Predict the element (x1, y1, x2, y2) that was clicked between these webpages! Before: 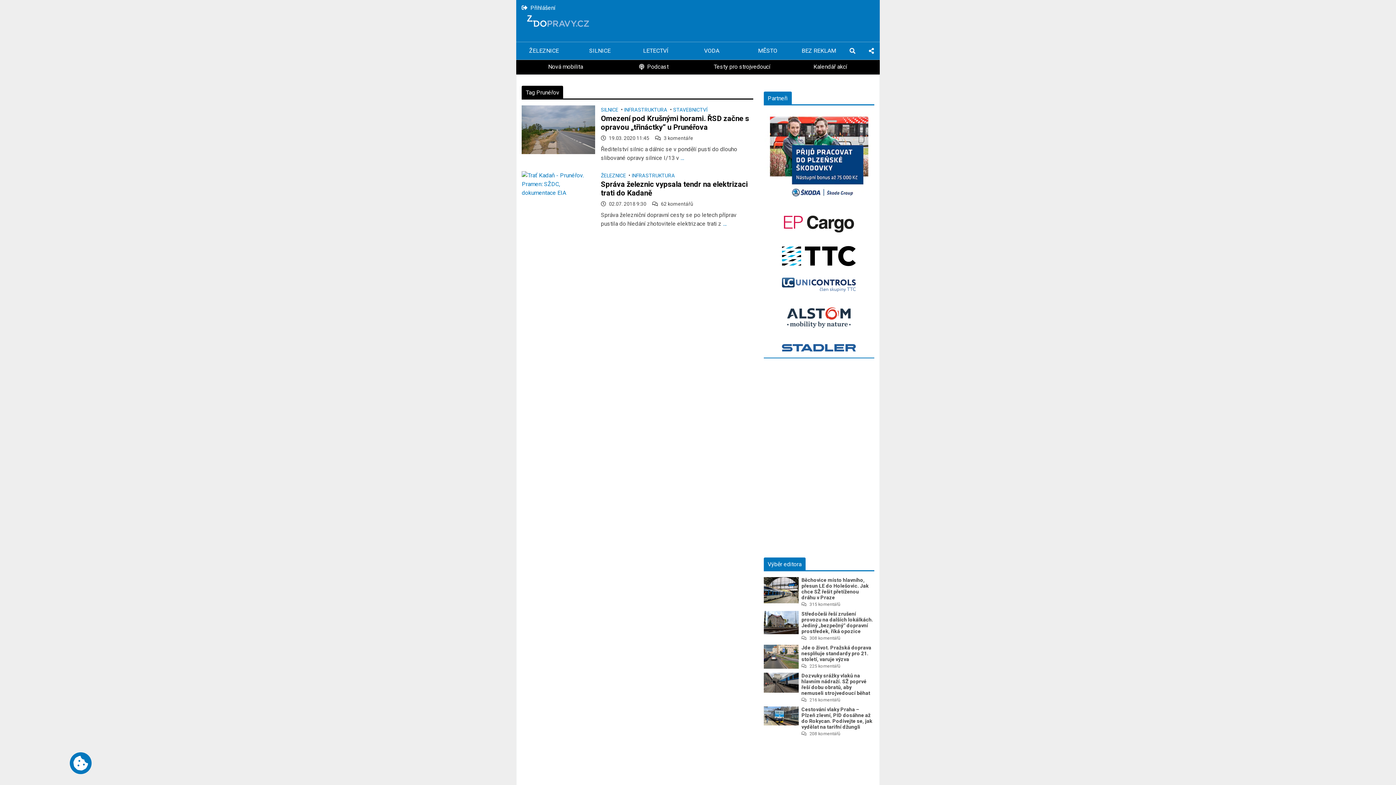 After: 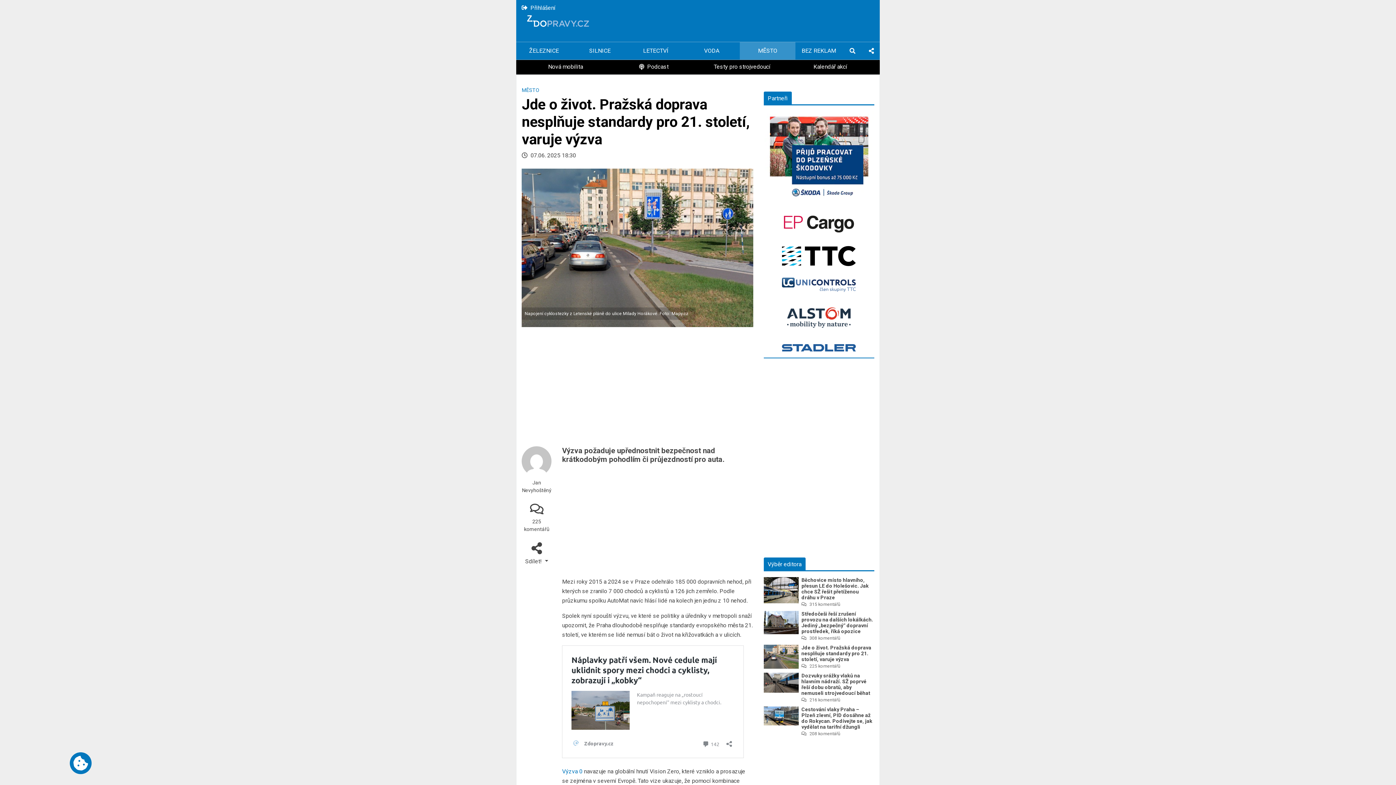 Action: bbox: (763, 653, 798, 660)